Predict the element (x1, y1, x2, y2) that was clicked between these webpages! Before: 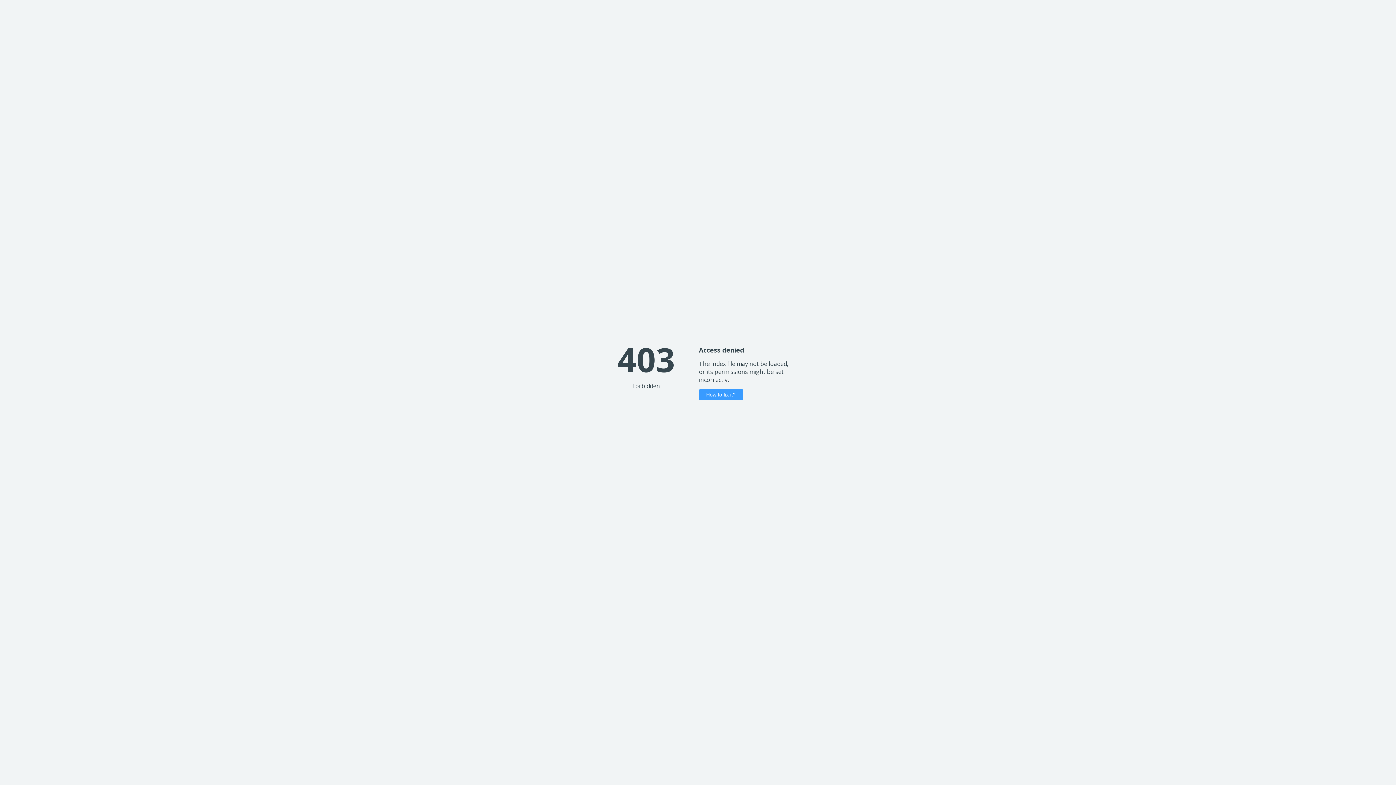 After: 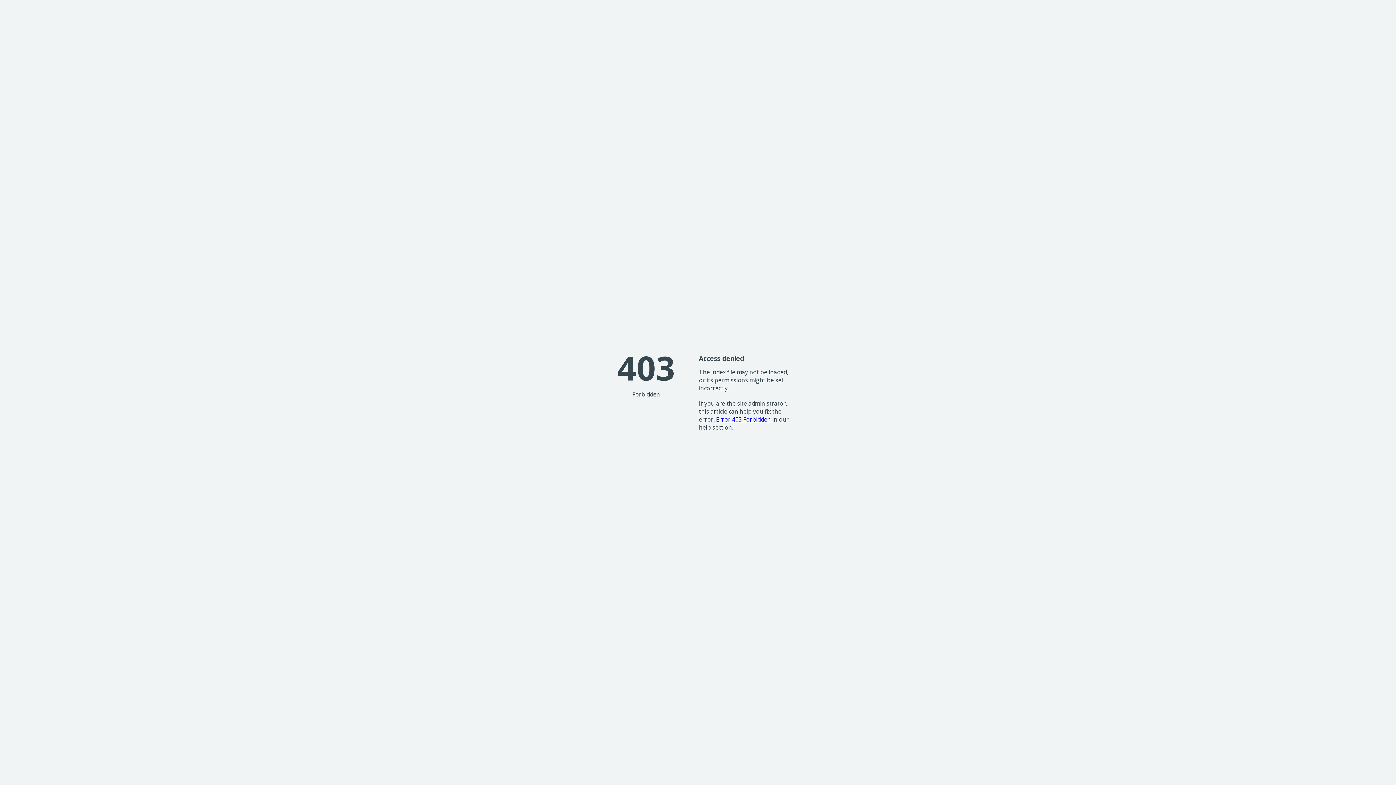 Action: bbox: (699, 389, 743, 400) label: How to fix it?